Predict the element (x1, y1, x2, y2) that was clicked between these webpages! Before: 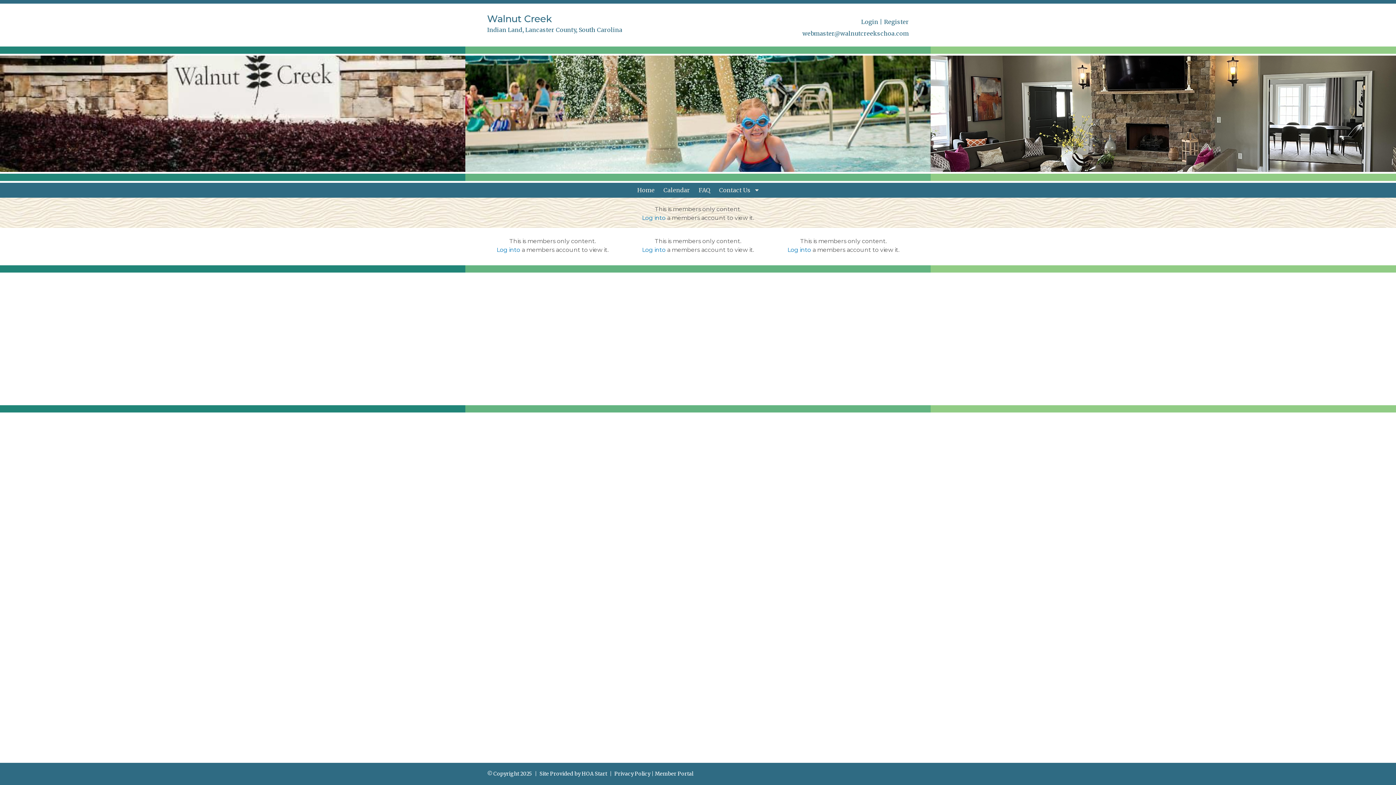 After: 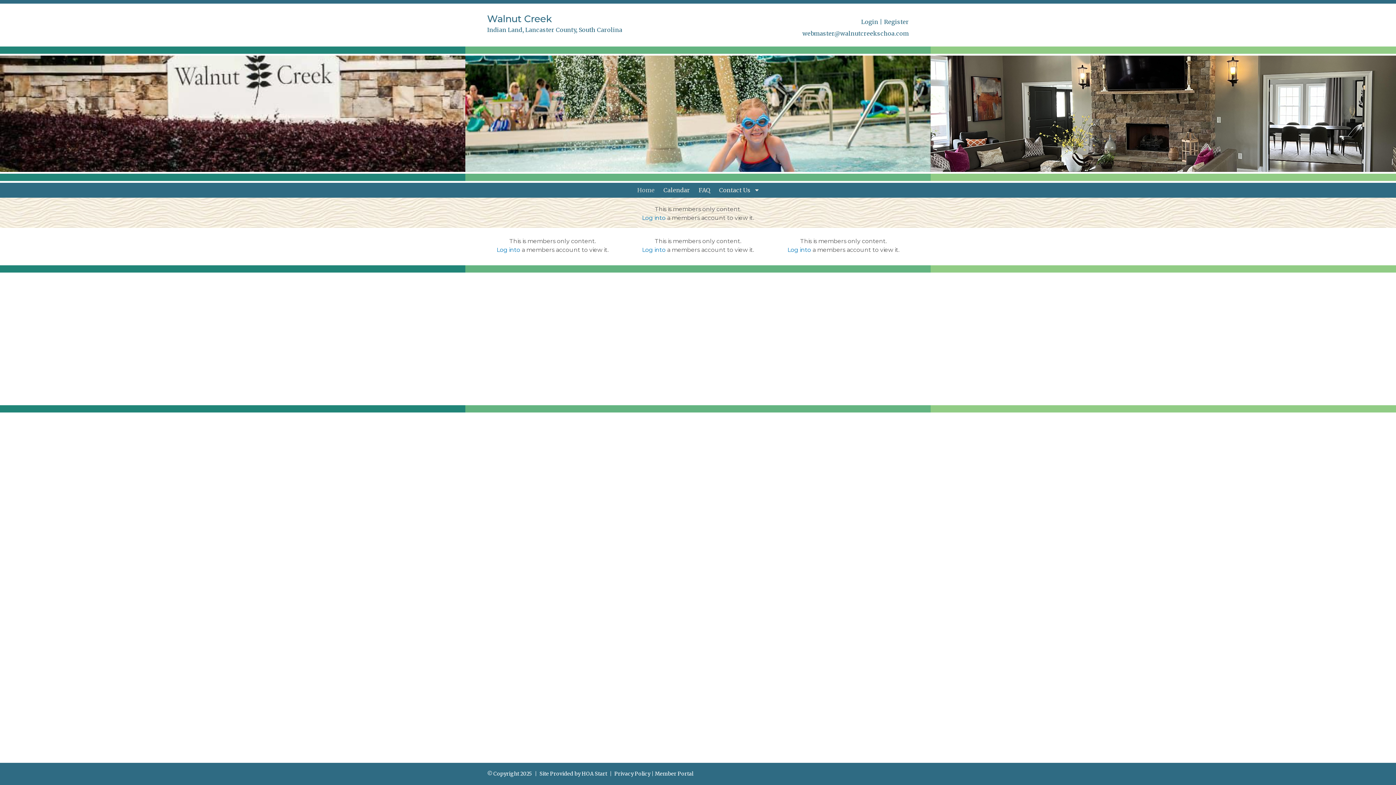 Action: bbox: (637, 186, 654, 193) label: Home